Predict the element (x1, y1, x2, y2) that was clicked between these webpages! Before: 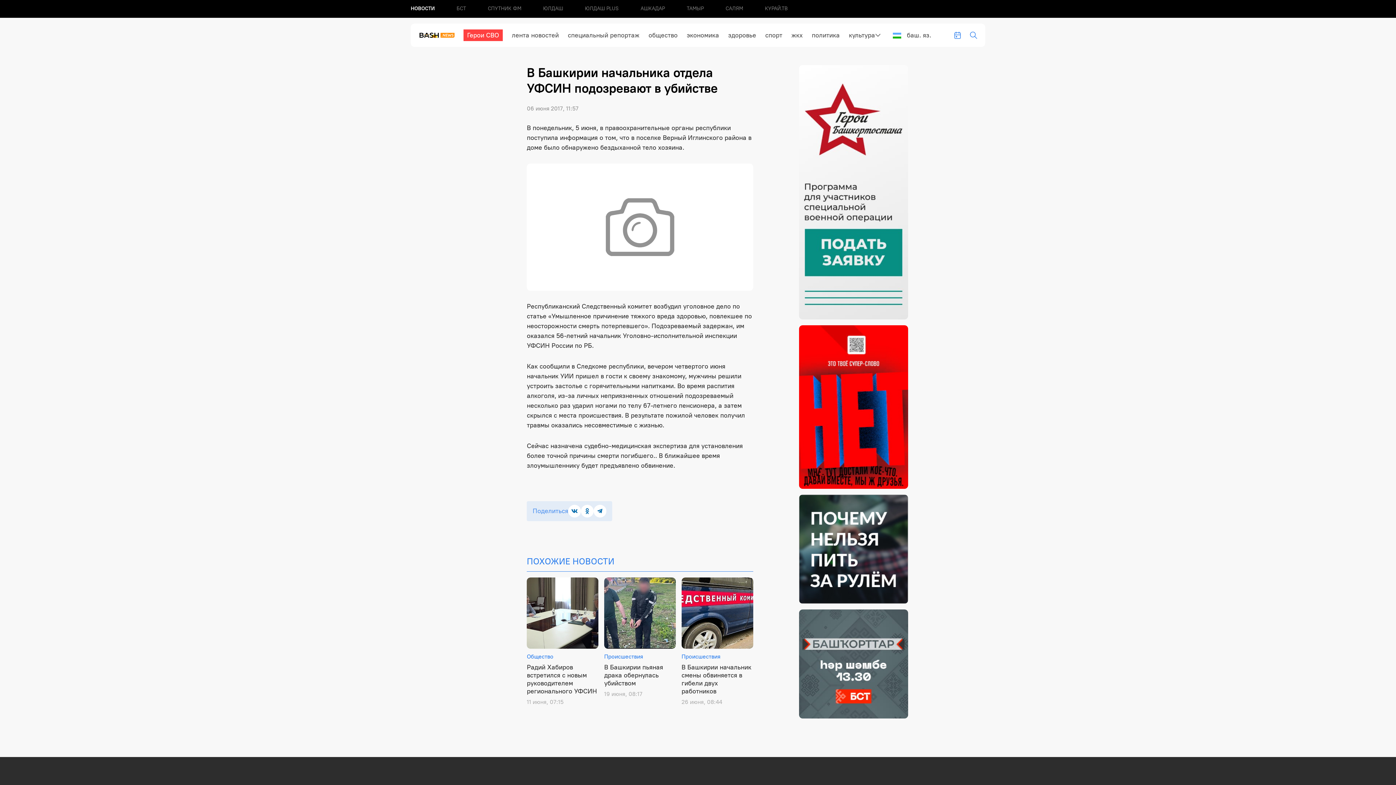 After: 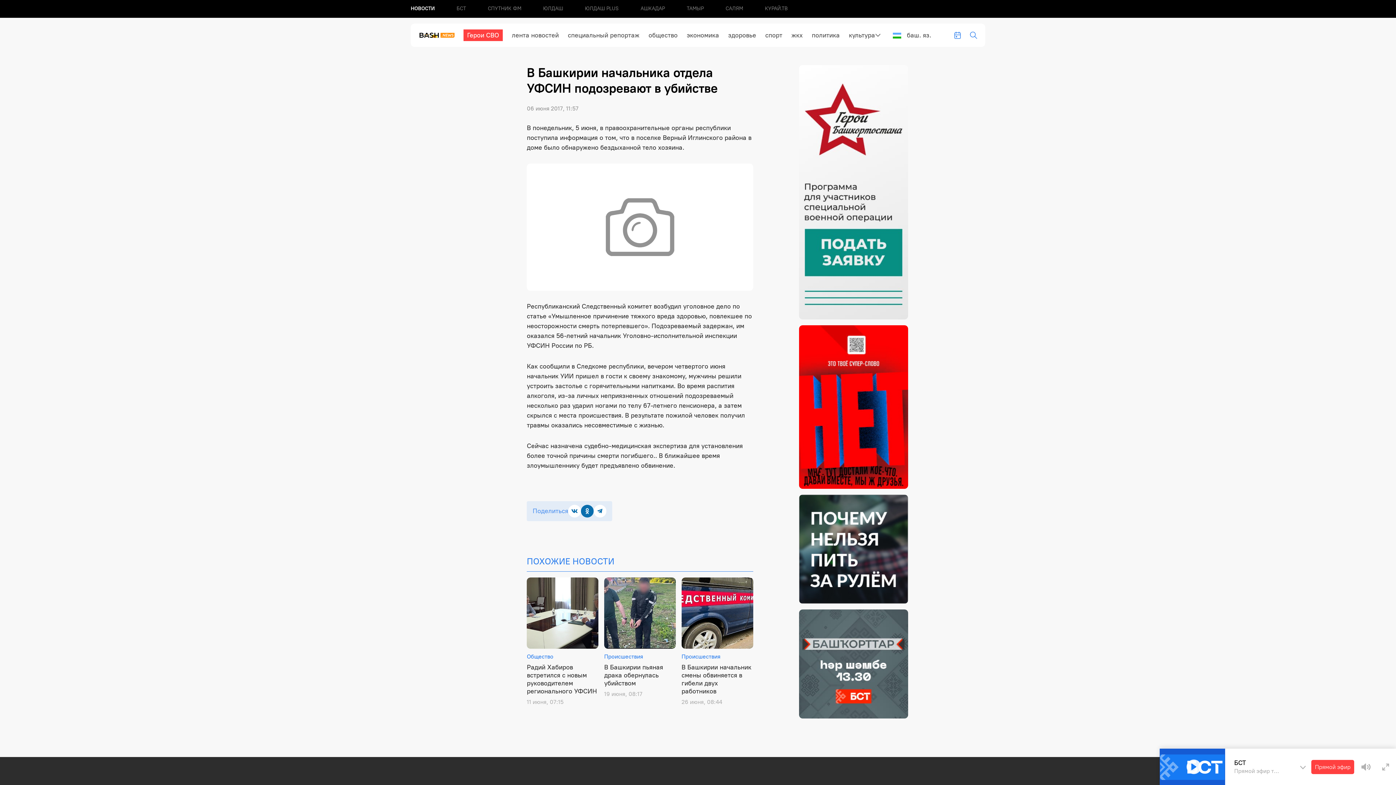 Action: bbox: (581, 505, 593, 517)